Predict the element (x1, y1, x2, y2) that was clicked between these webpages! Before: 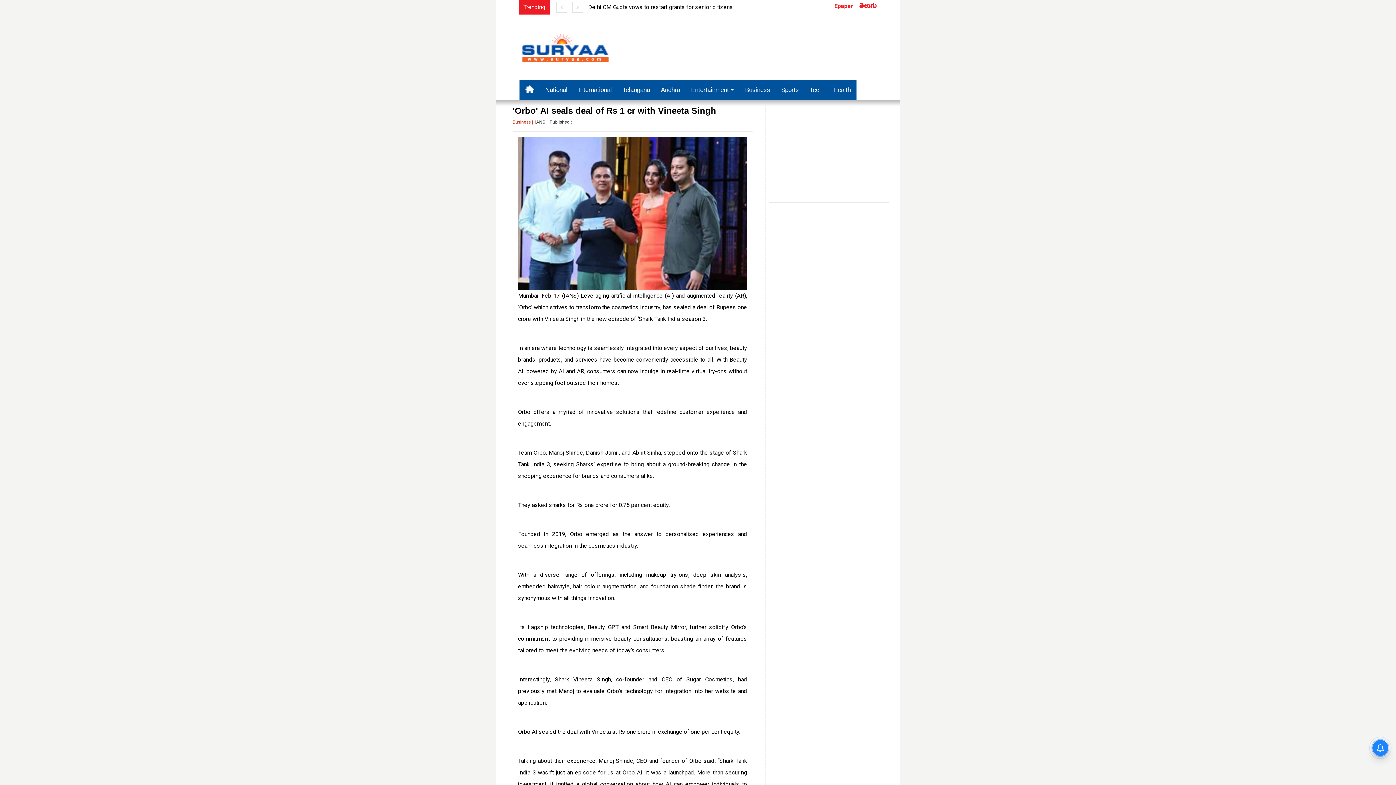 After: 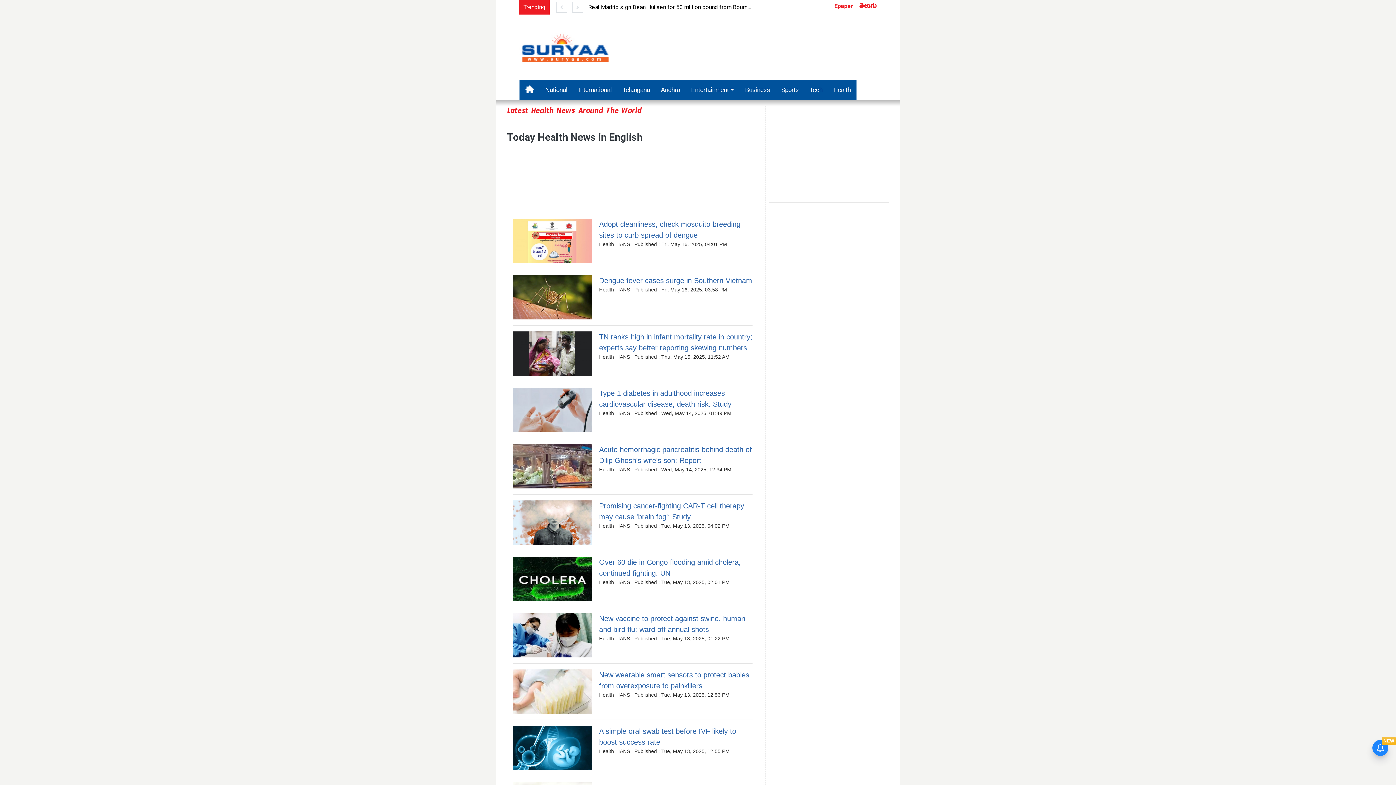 Action: bbox: (828, 80, 856, 100) label: Health